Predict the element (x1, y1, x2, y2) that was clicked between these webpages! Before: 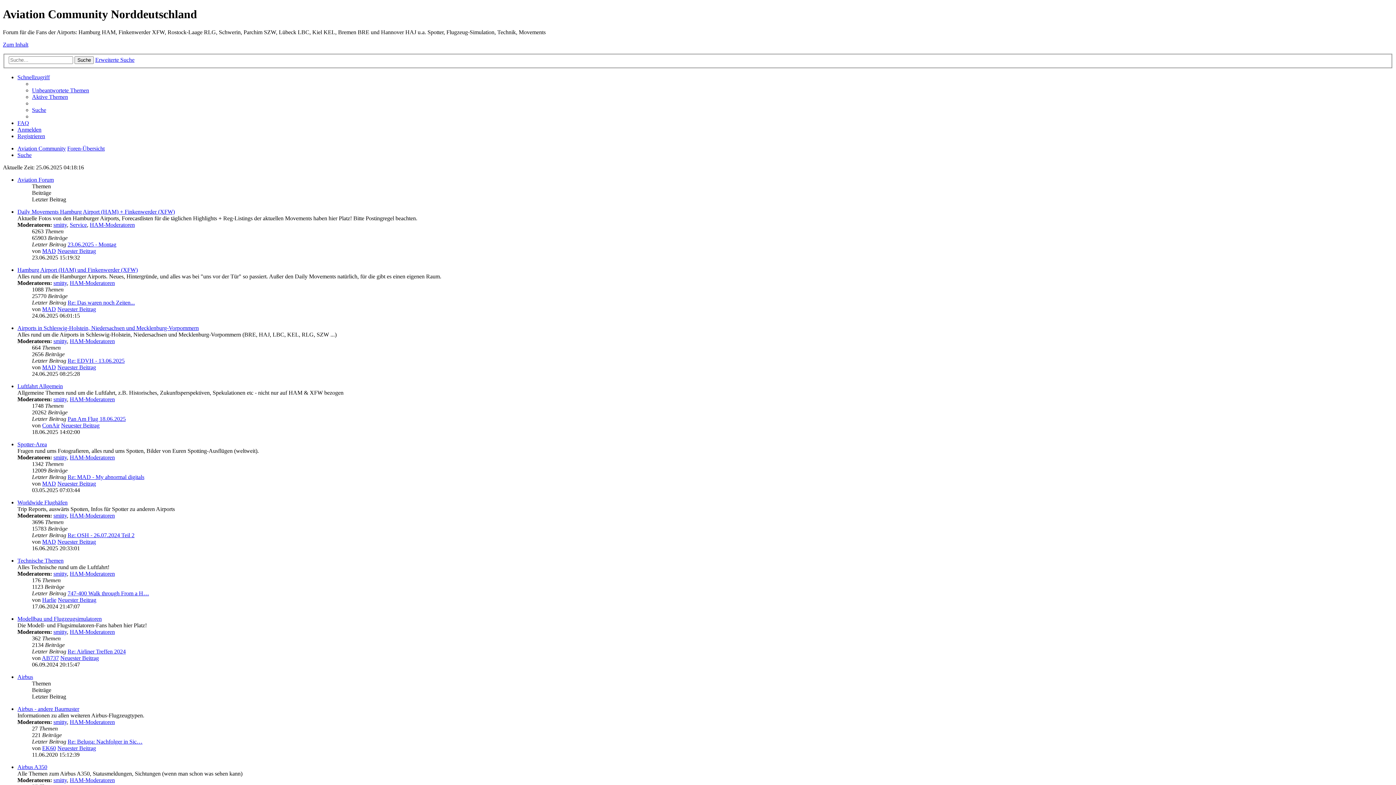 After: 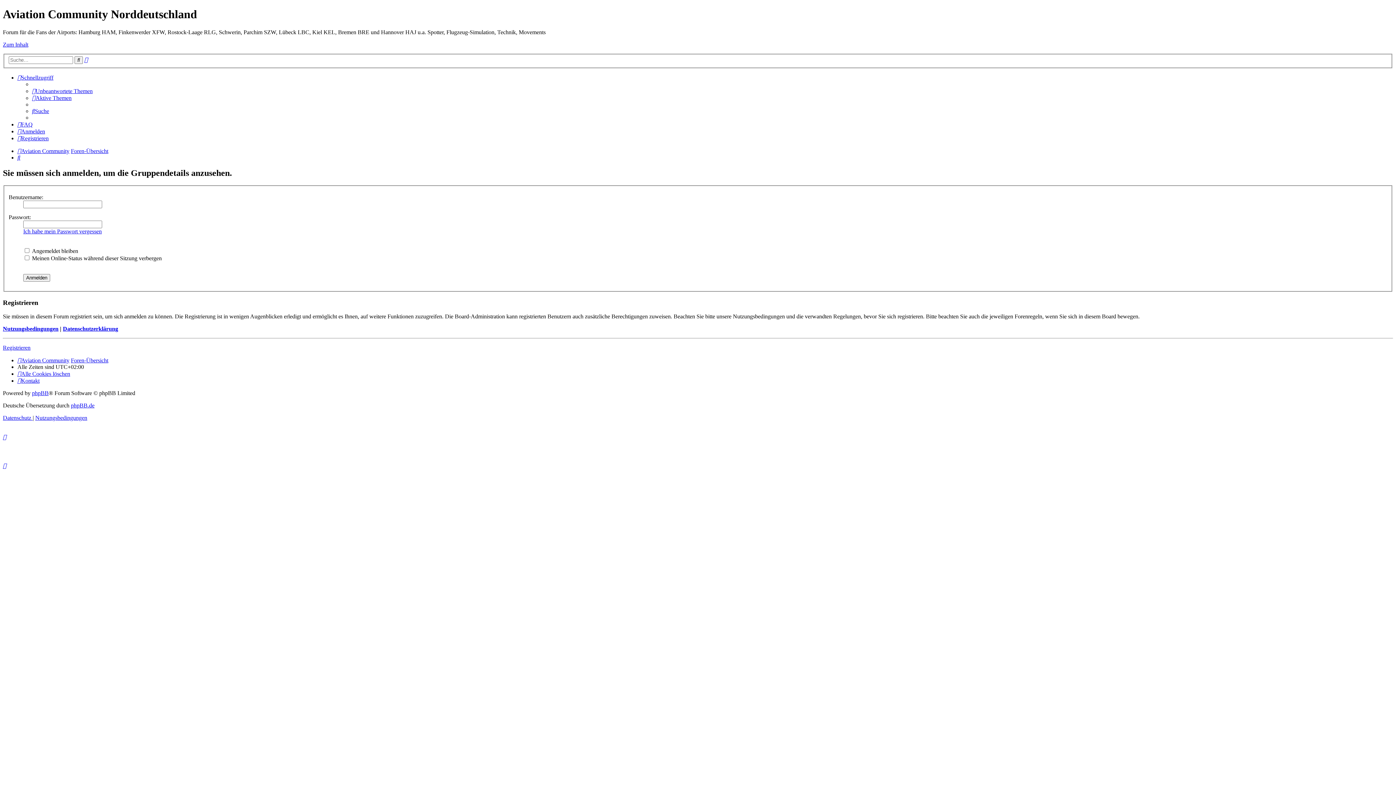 Action: label: HAM-Moderatoren bbox: (69, 512, 114, 519)